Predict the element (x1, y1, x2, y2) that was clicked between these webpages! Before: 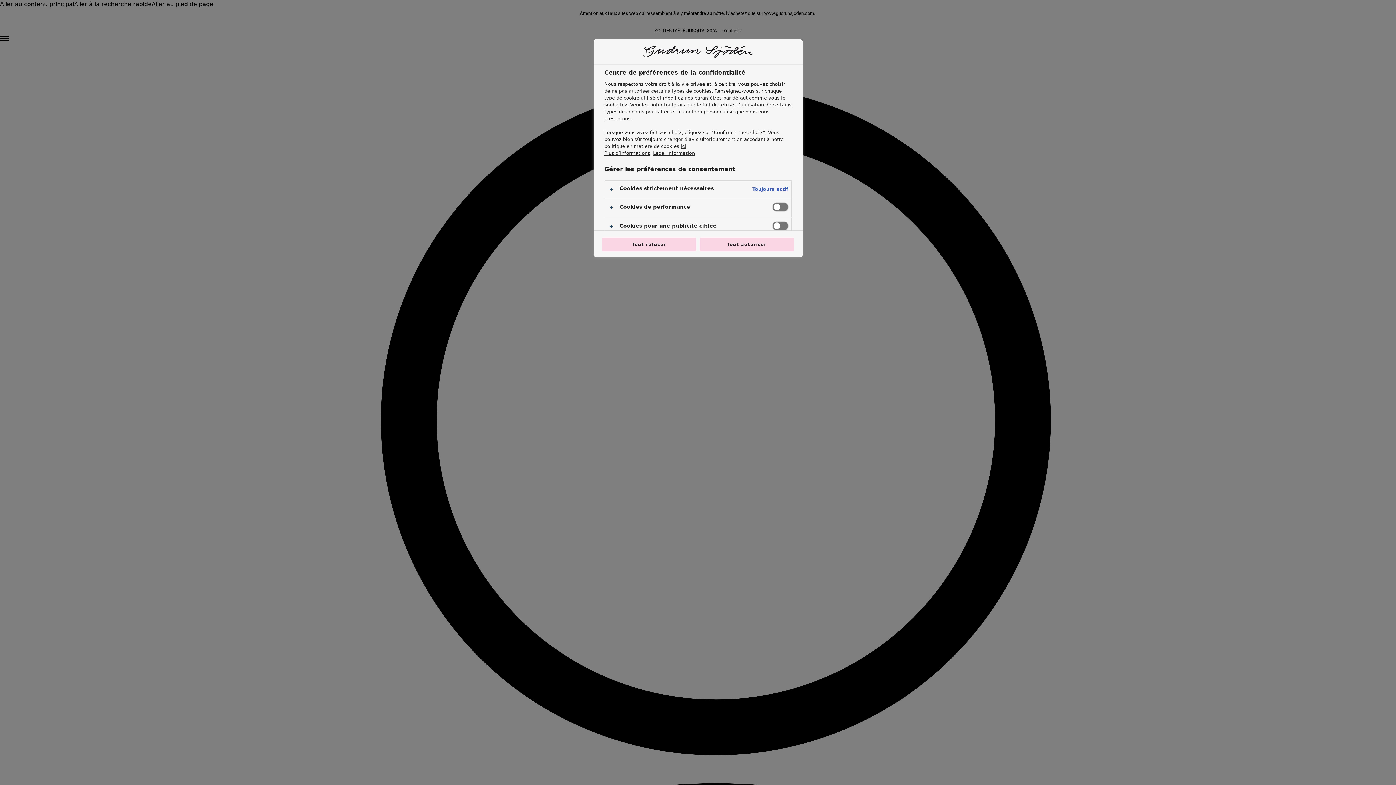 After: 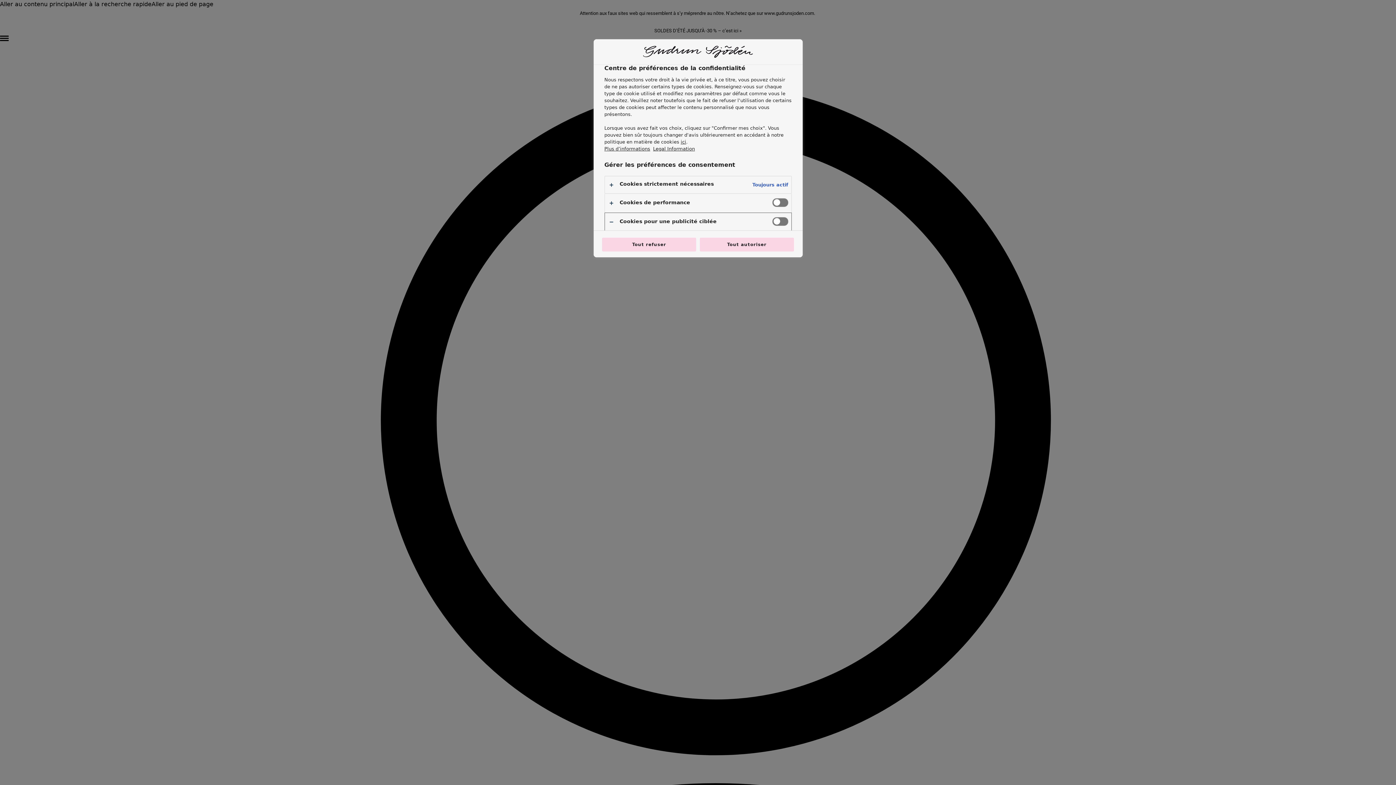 Action: bbox: (604, 217, 791, 236)